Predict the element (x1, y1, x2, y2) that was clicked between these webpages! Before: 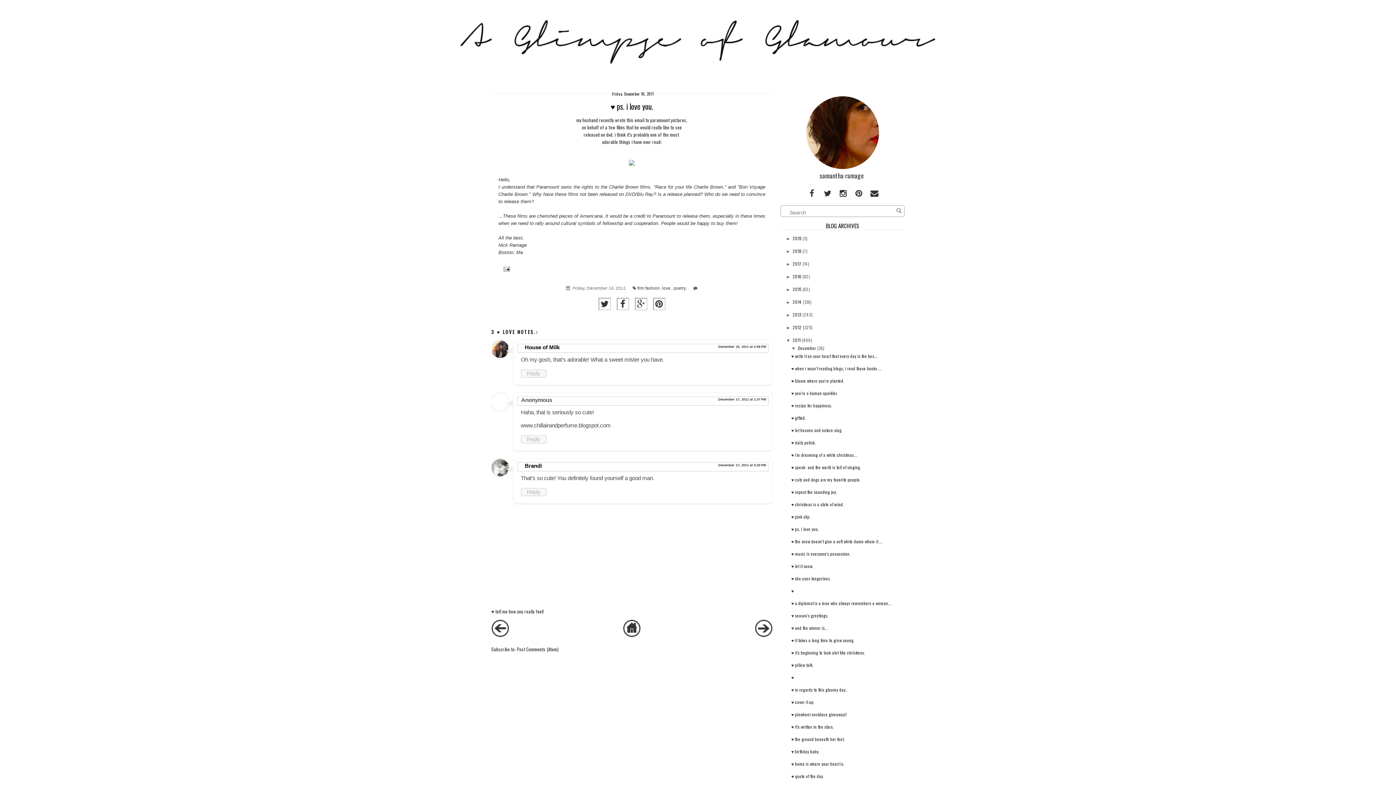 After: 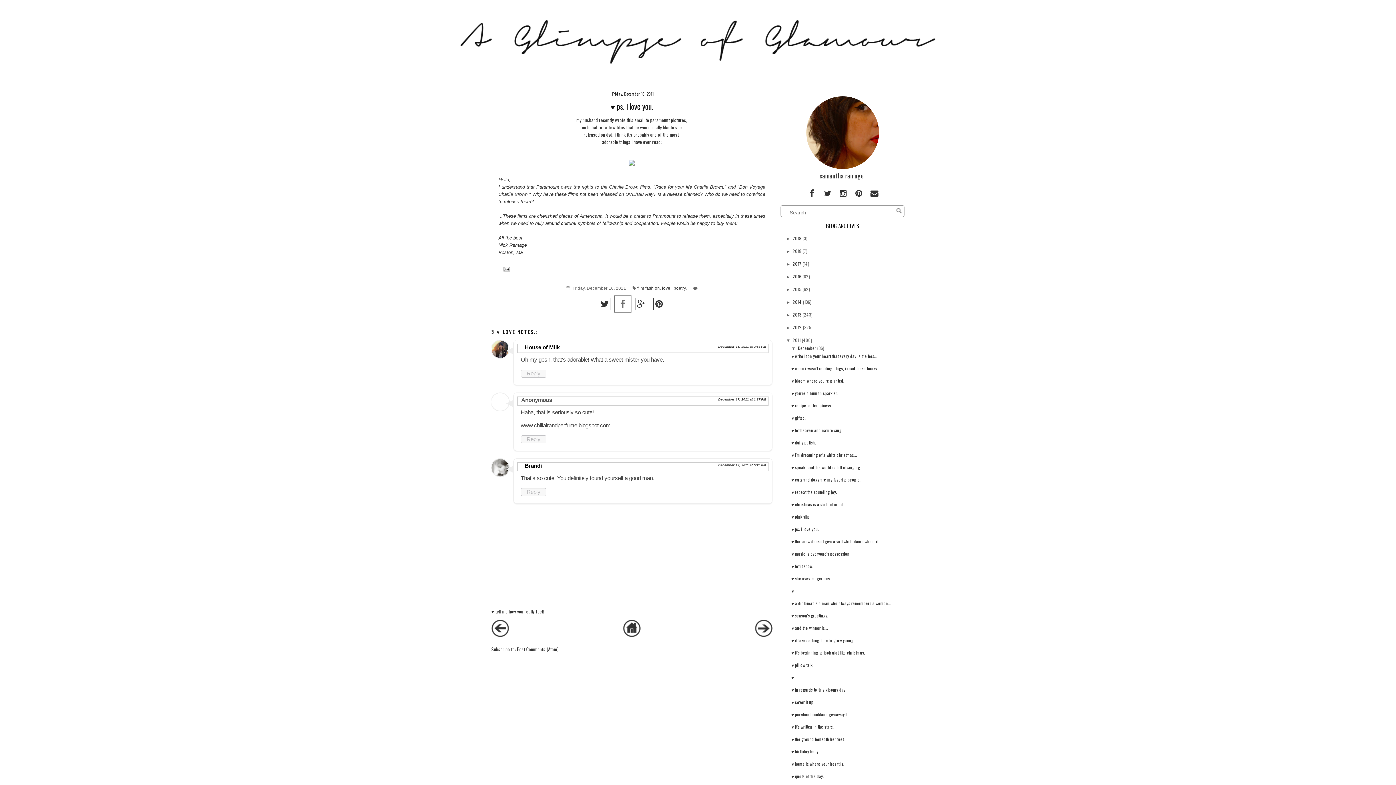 Action: bbox: (614, 296, 631, 312)